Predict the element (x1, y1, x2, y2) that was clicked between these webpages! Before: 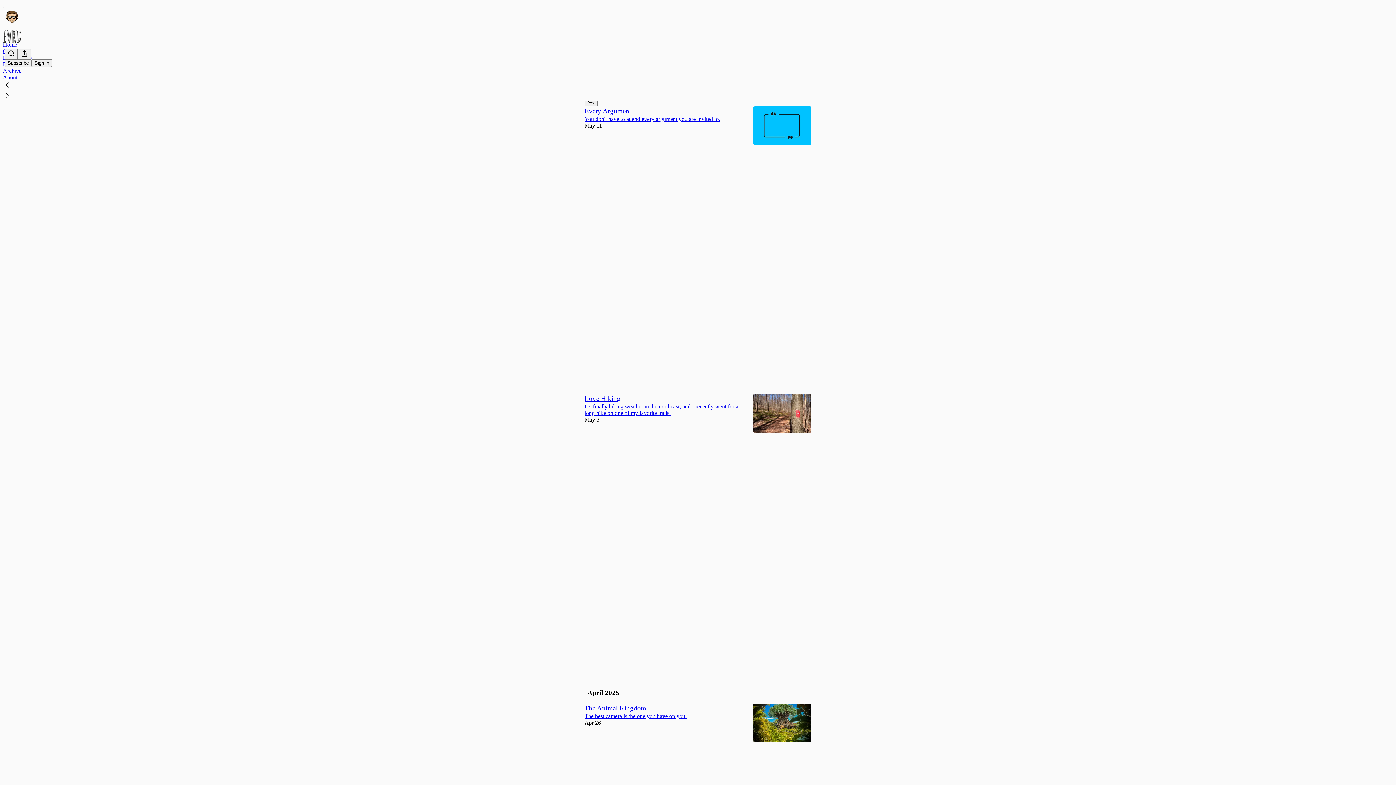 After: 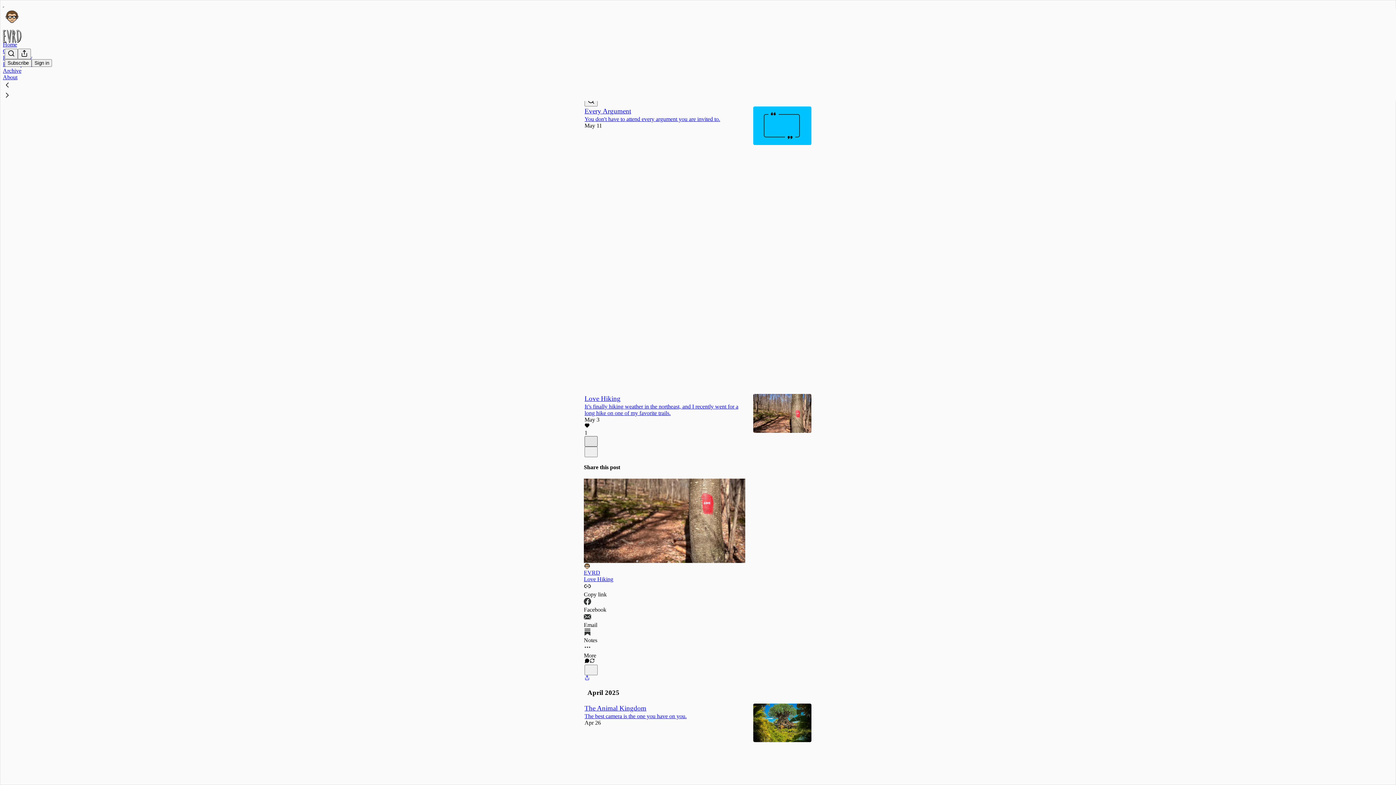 Action: label: X bbox: (584, 436, 597, 446)